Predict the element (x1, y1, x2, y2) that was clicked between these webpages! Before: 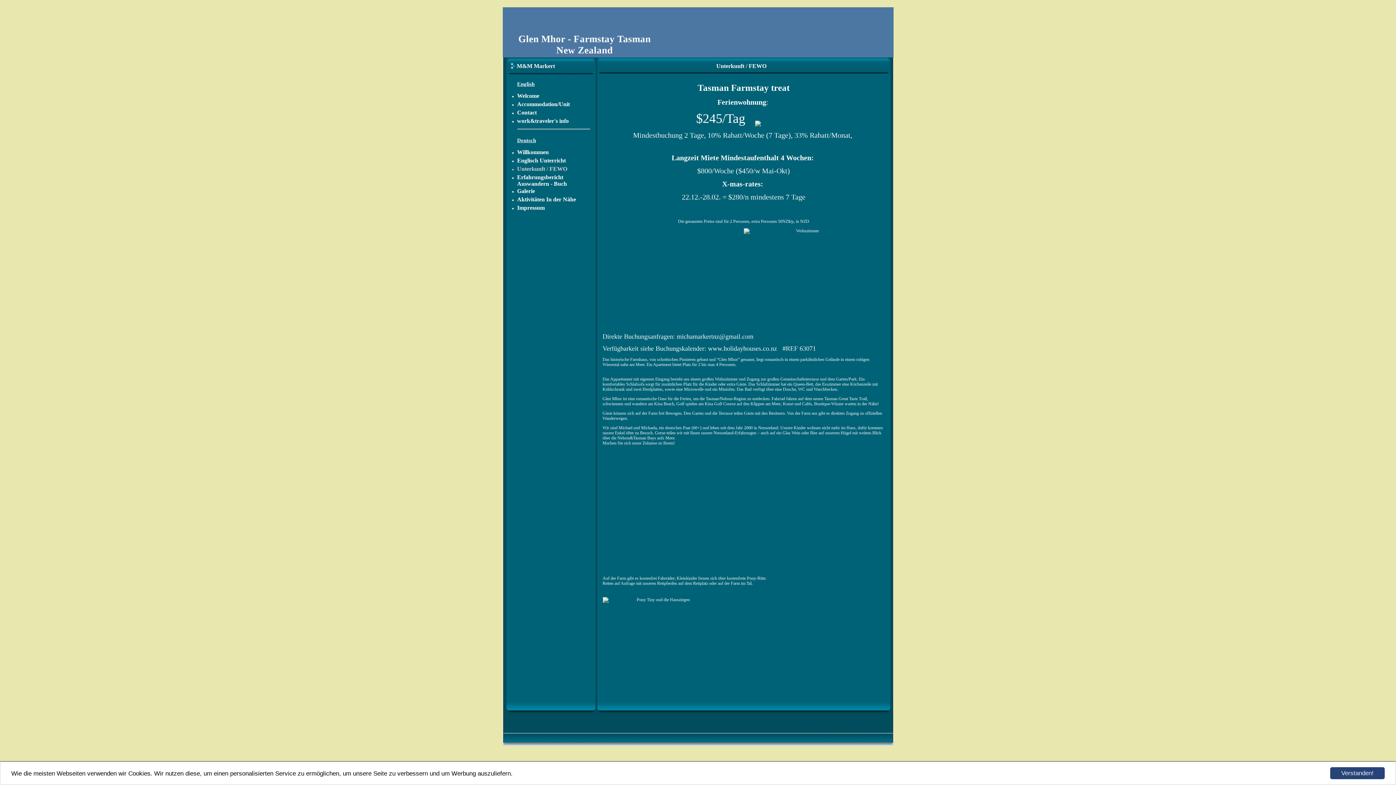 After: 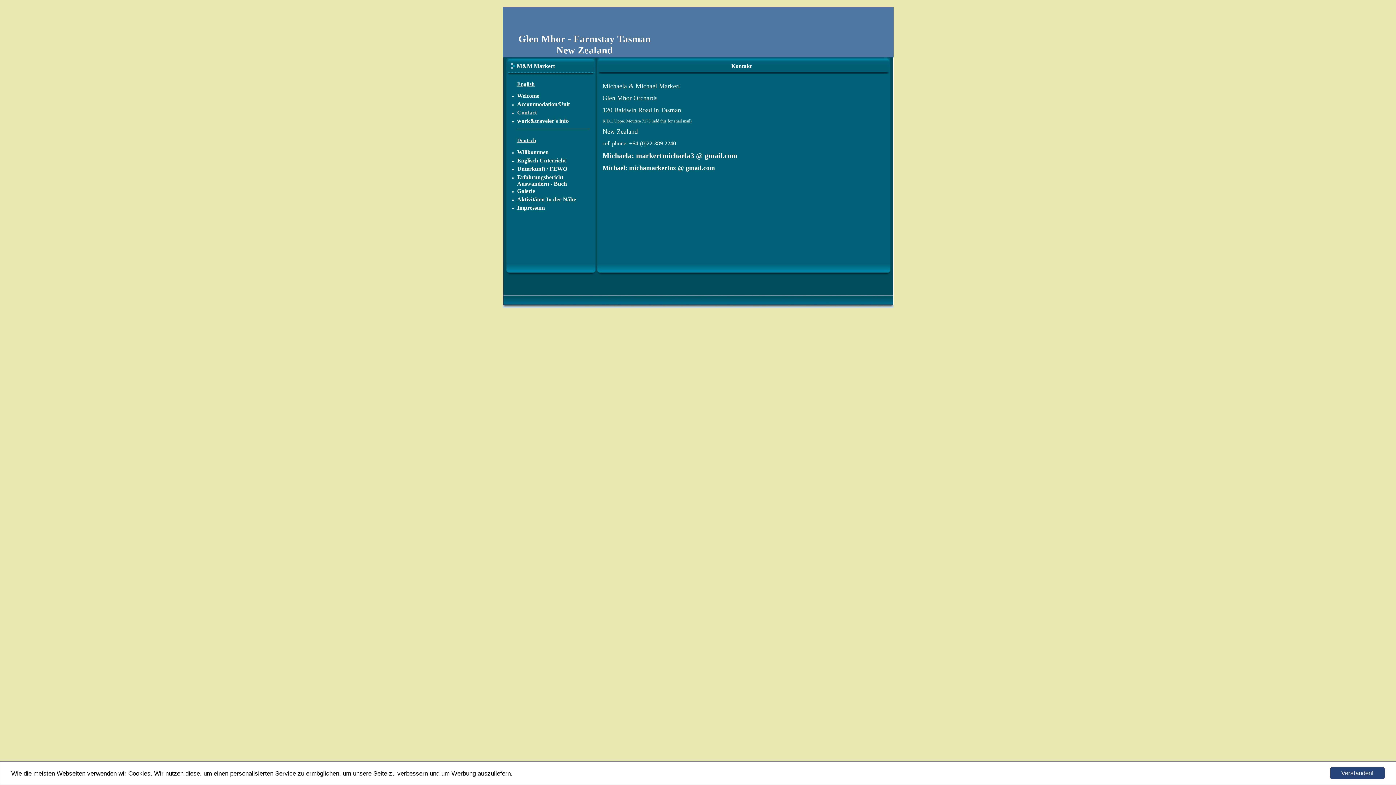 Action: bbox: (517, 109, 536, 115) label: Contact